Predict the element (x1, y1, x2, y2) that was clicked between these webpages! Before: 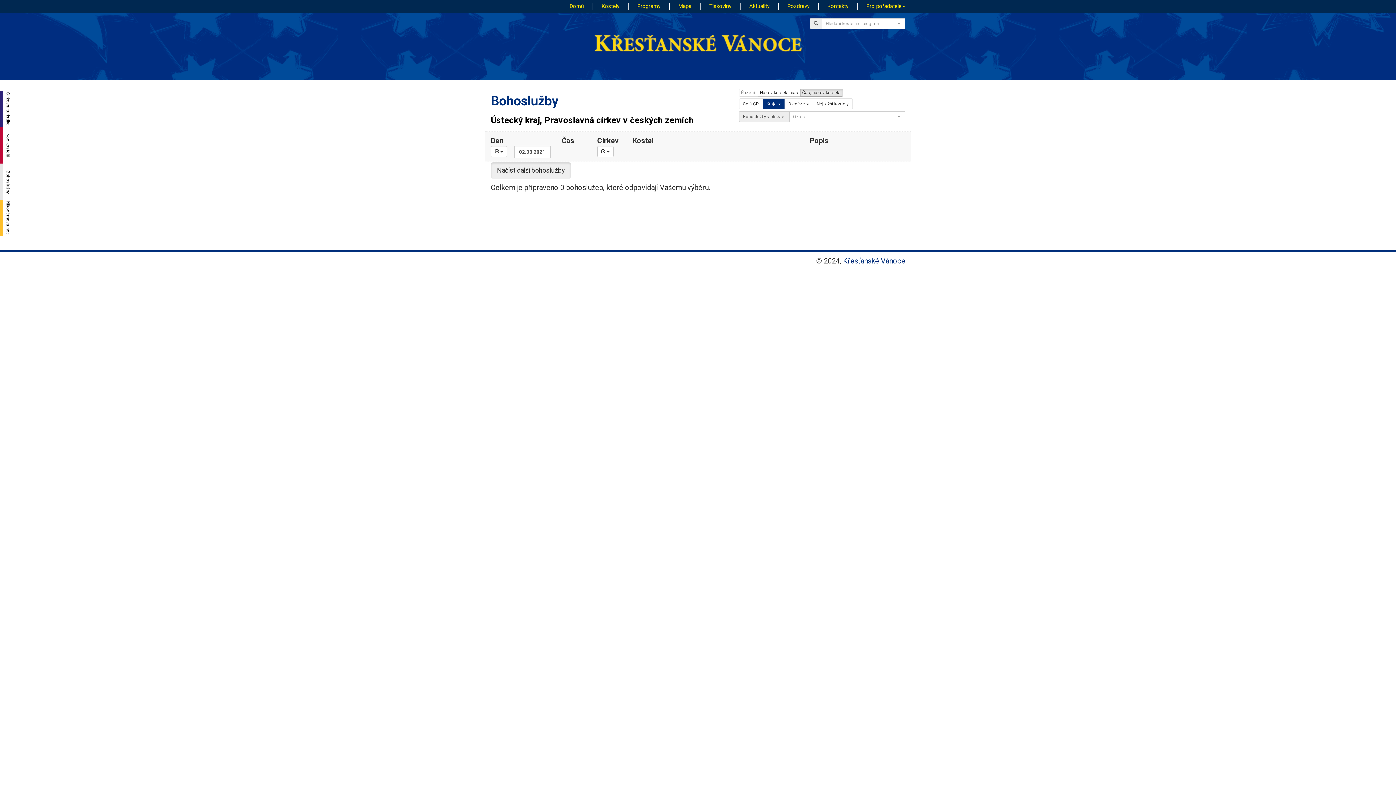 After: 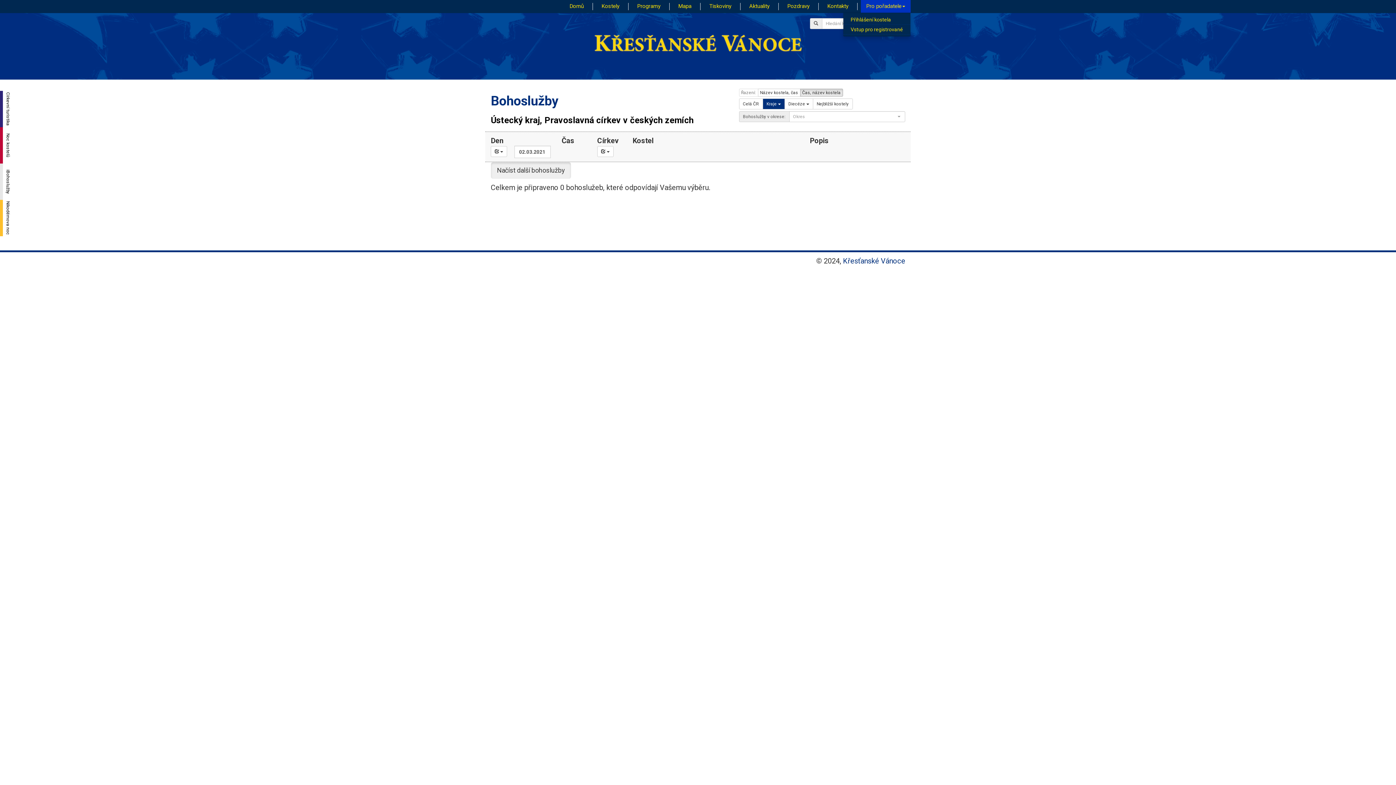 Action: label: Pro pořadatele bbox: (861, 0, 910, 12)